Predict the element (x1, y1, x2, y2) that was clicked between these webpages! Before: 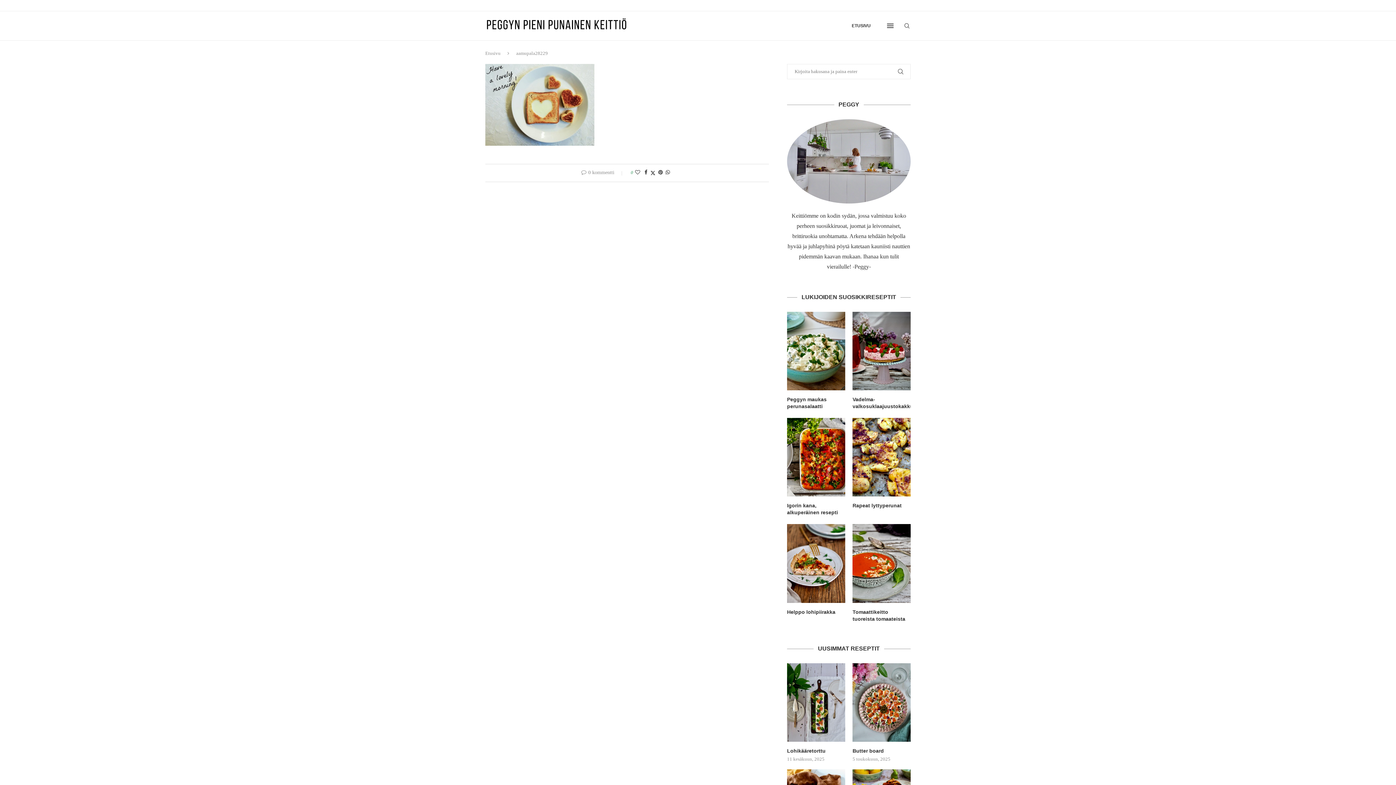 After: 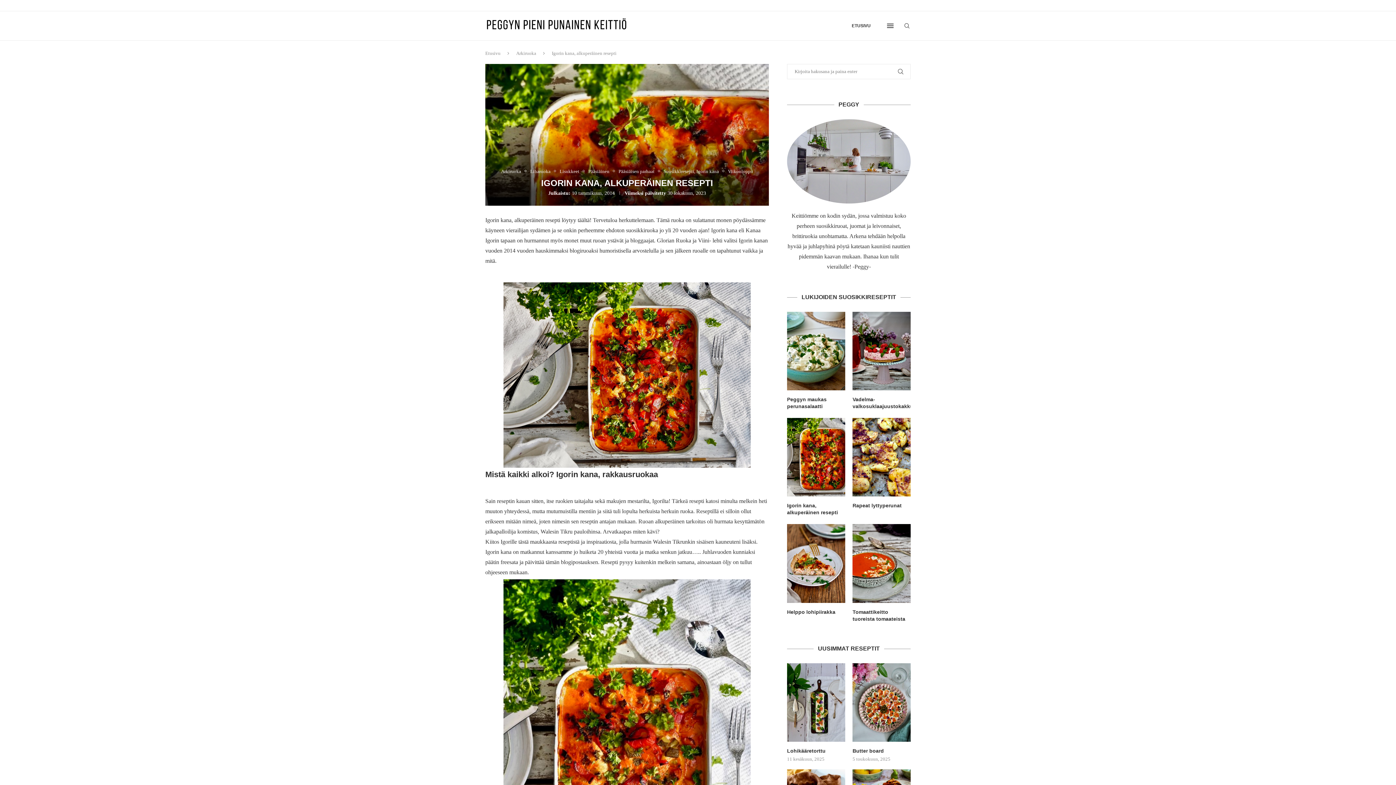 Action: label: Igorin kana, alkuperäinen resepti bbox: (787, 502, 845, 516)